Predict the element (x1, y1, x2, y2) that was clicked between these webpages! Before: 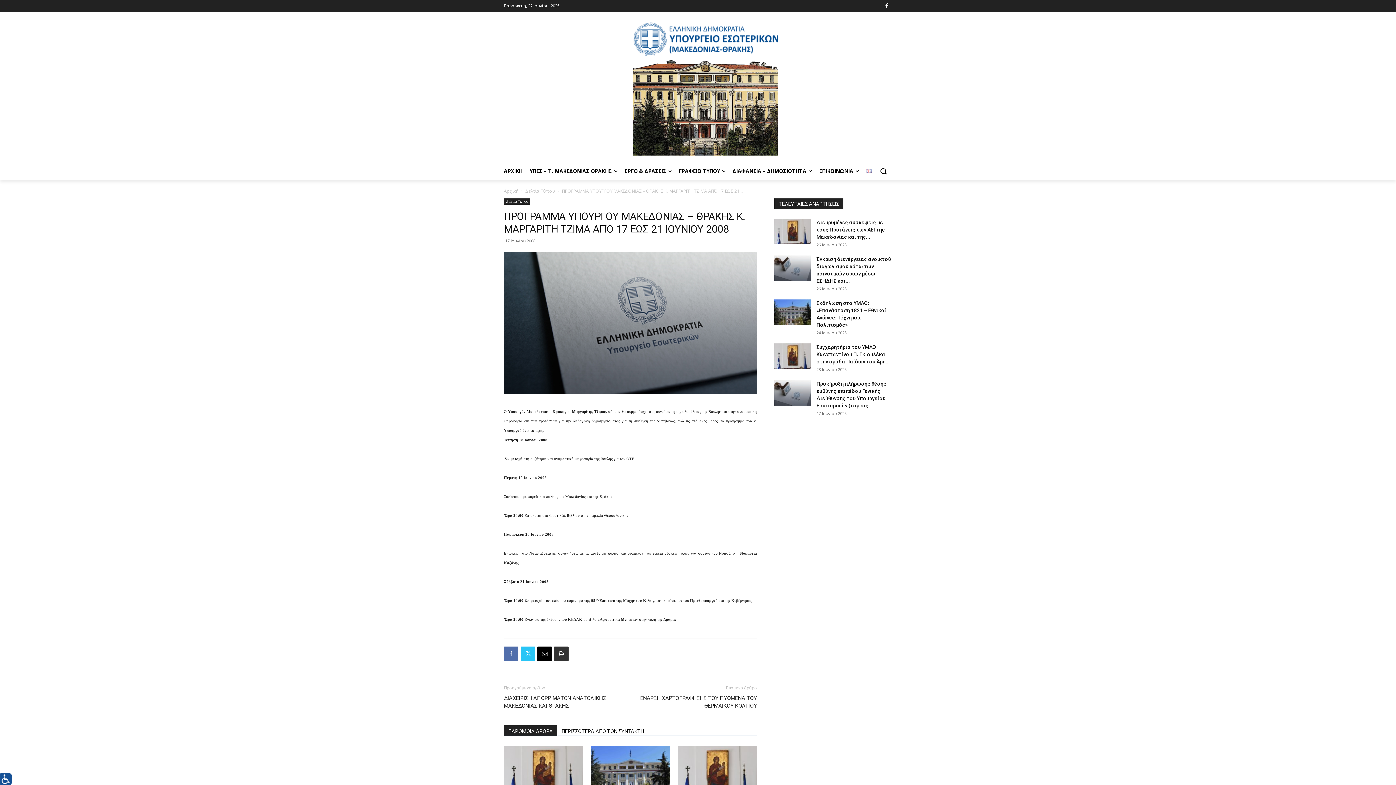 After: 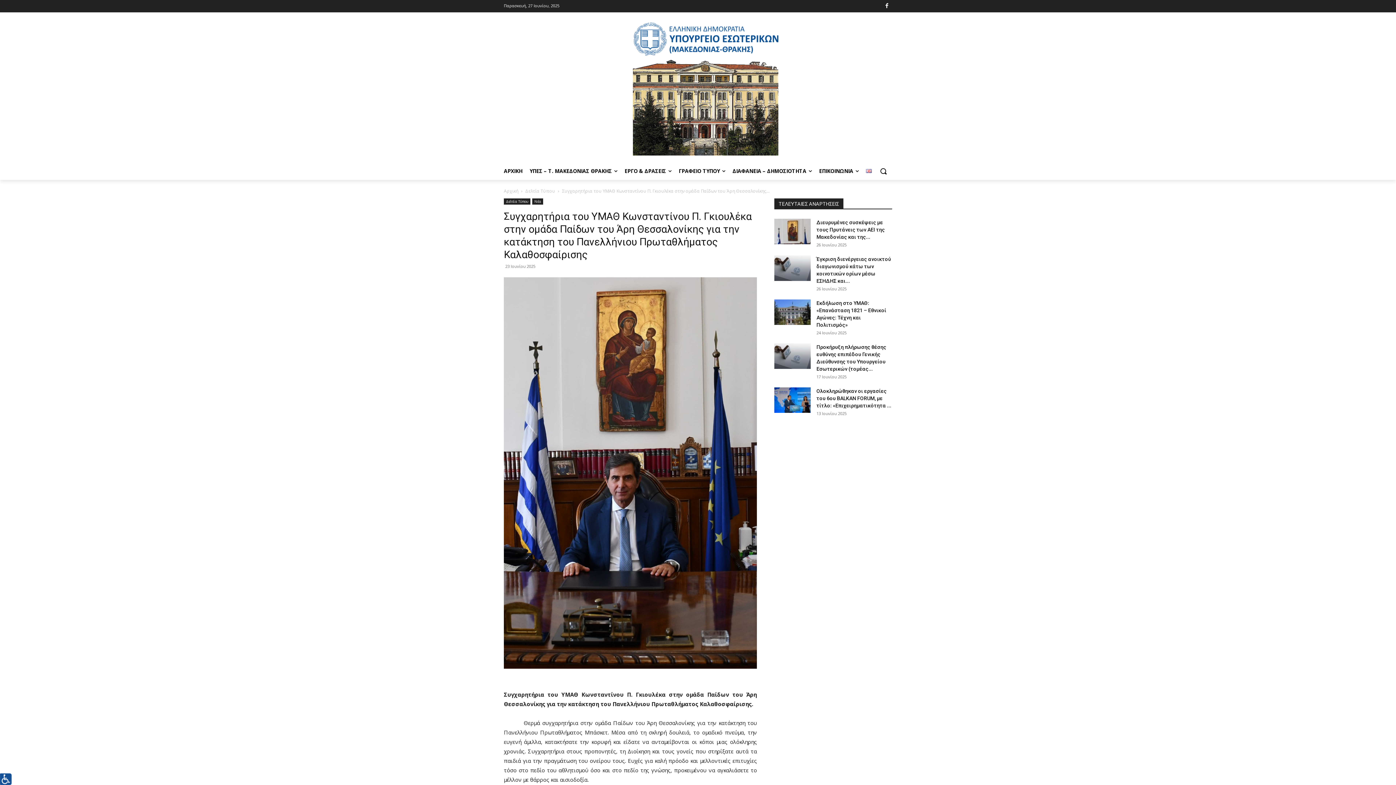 Action: bbox: (774, 343, 810, 369)